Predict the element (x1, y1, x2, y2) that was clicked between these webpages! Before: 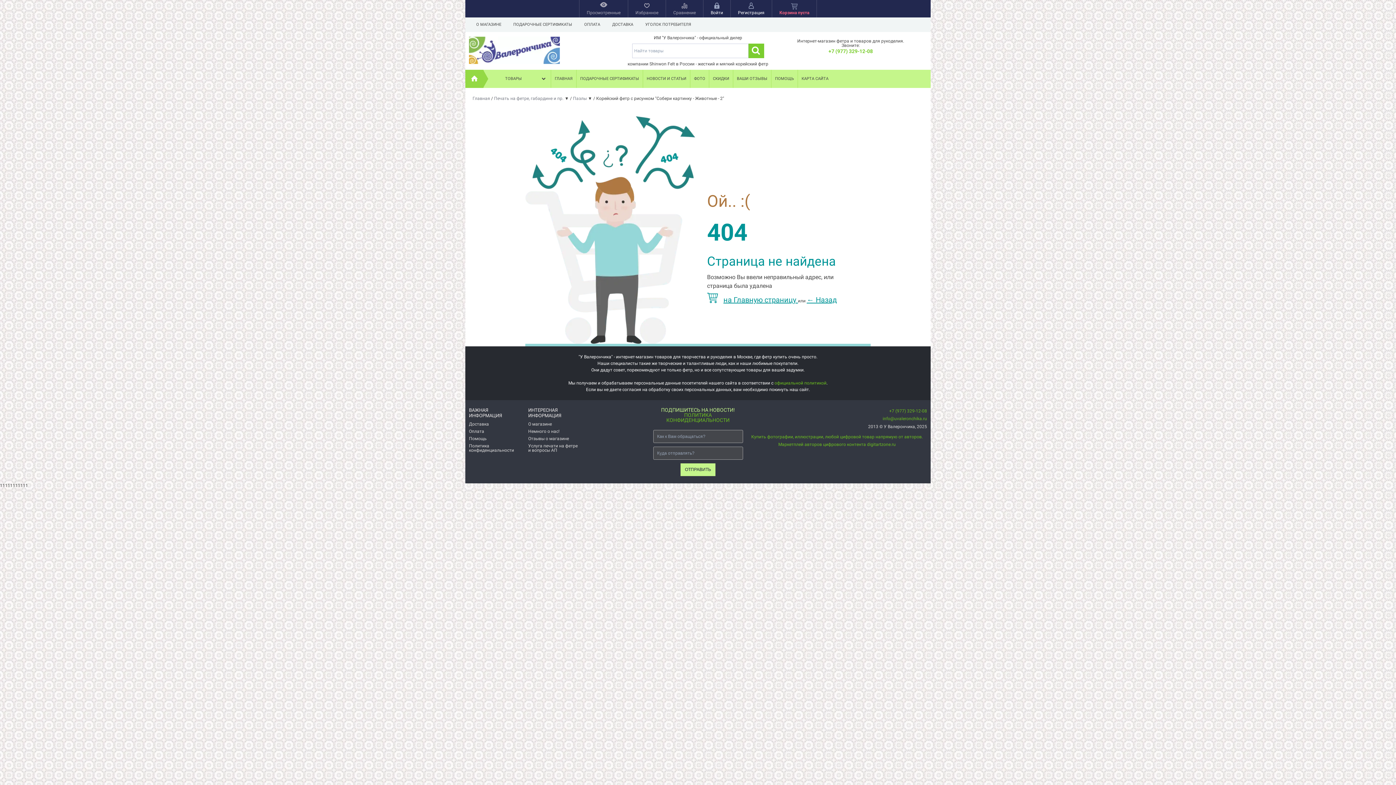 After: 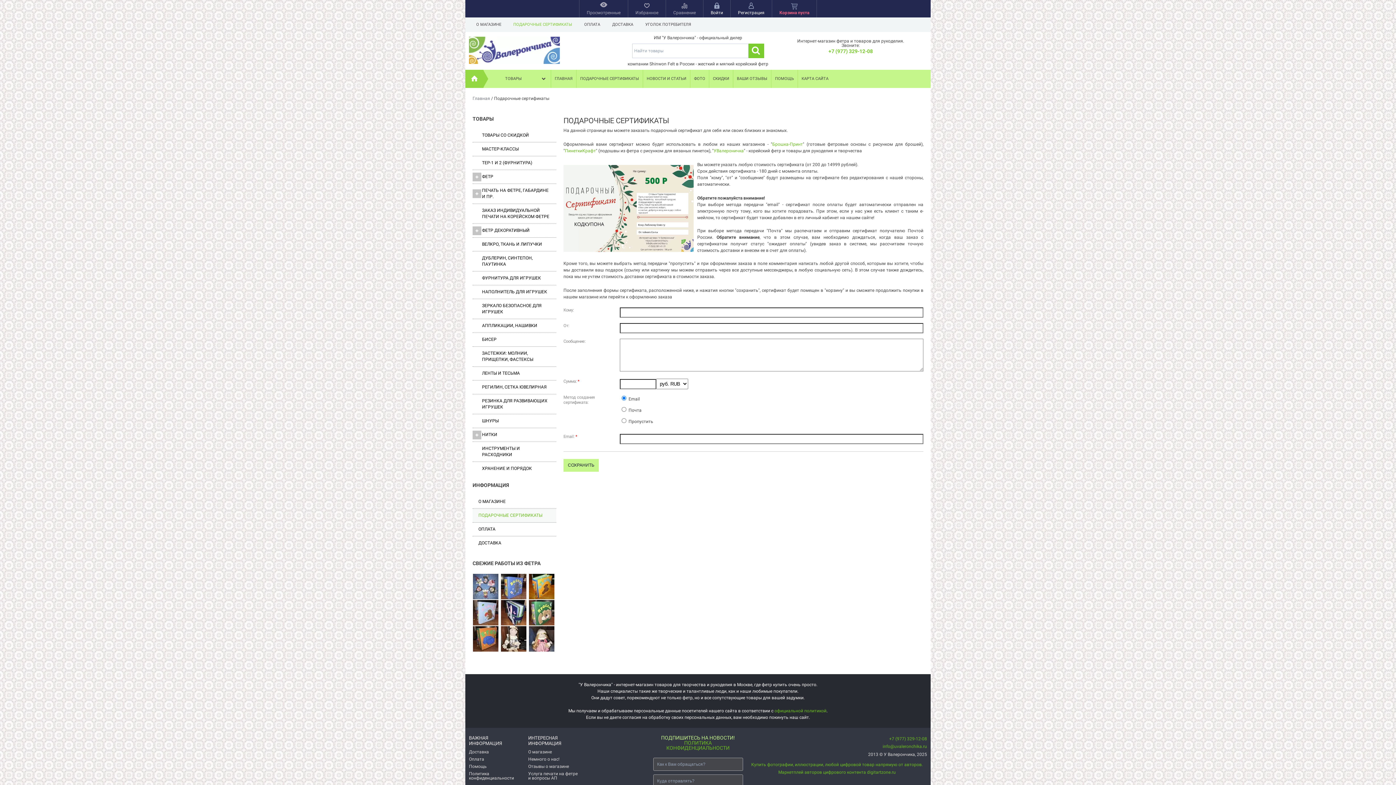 Action: bbox: (576, 69, 642, 88) label: ПОДАРОЧНЫЕ СЕРТИФИКАТЫ